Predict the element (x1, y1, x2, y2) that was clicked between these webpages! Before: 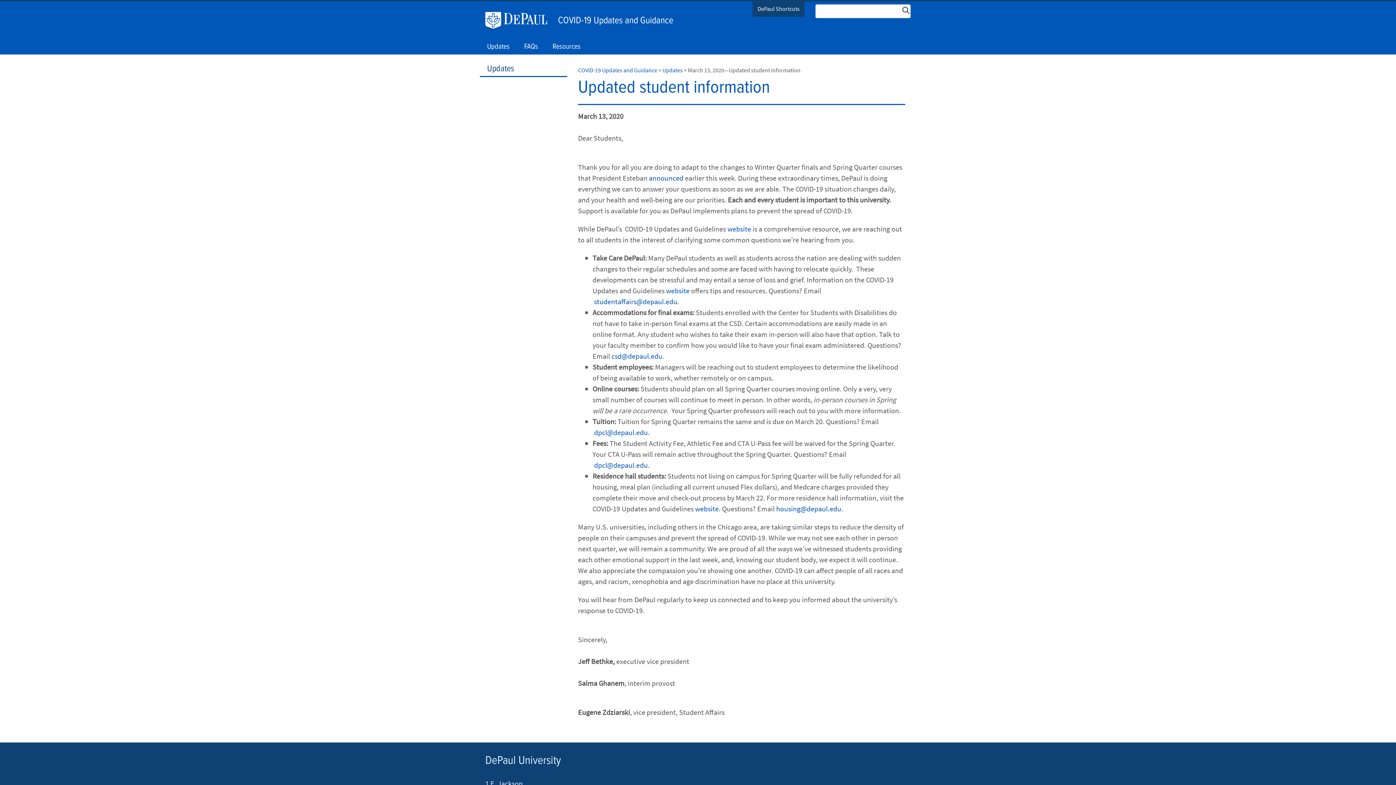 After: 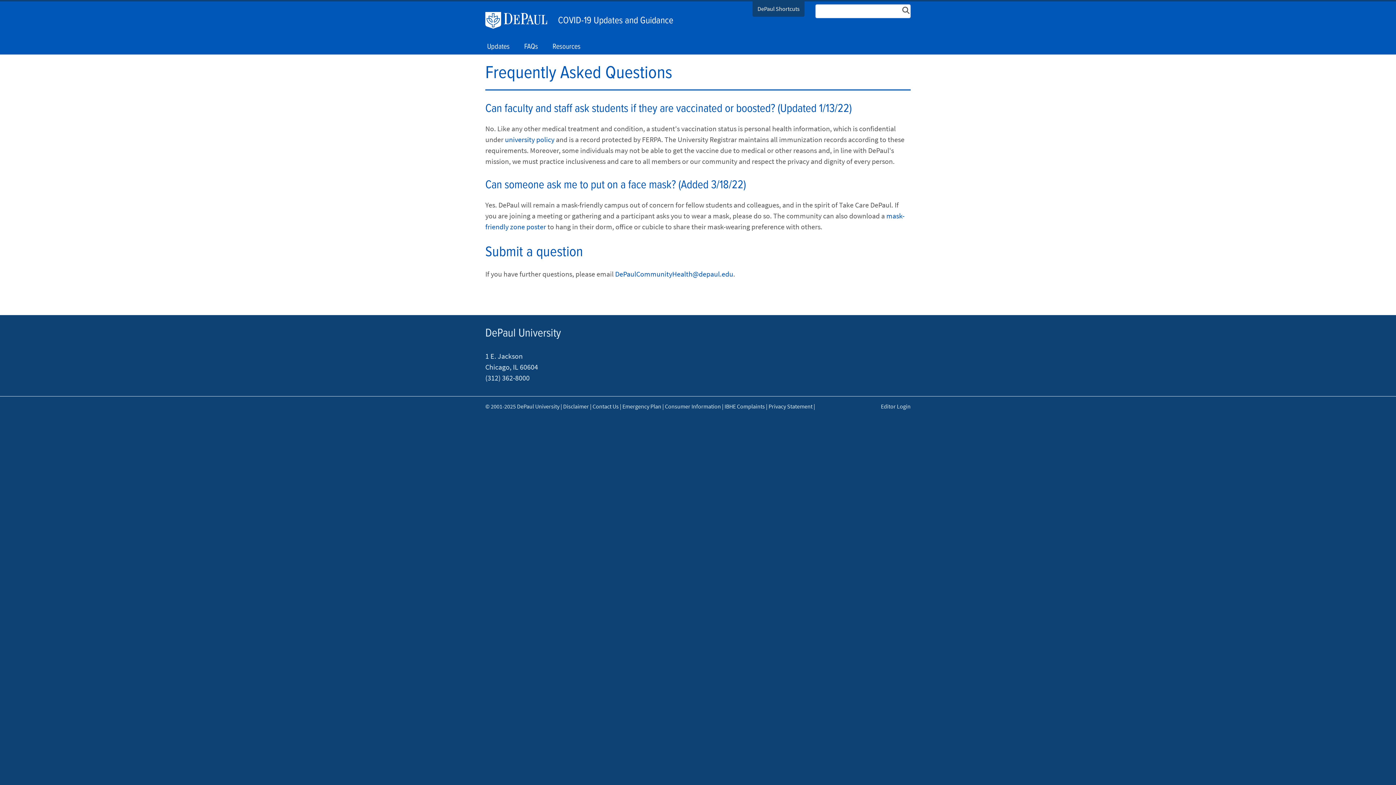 Action: bbox: (524, 39, 538, 54) label: FAQs